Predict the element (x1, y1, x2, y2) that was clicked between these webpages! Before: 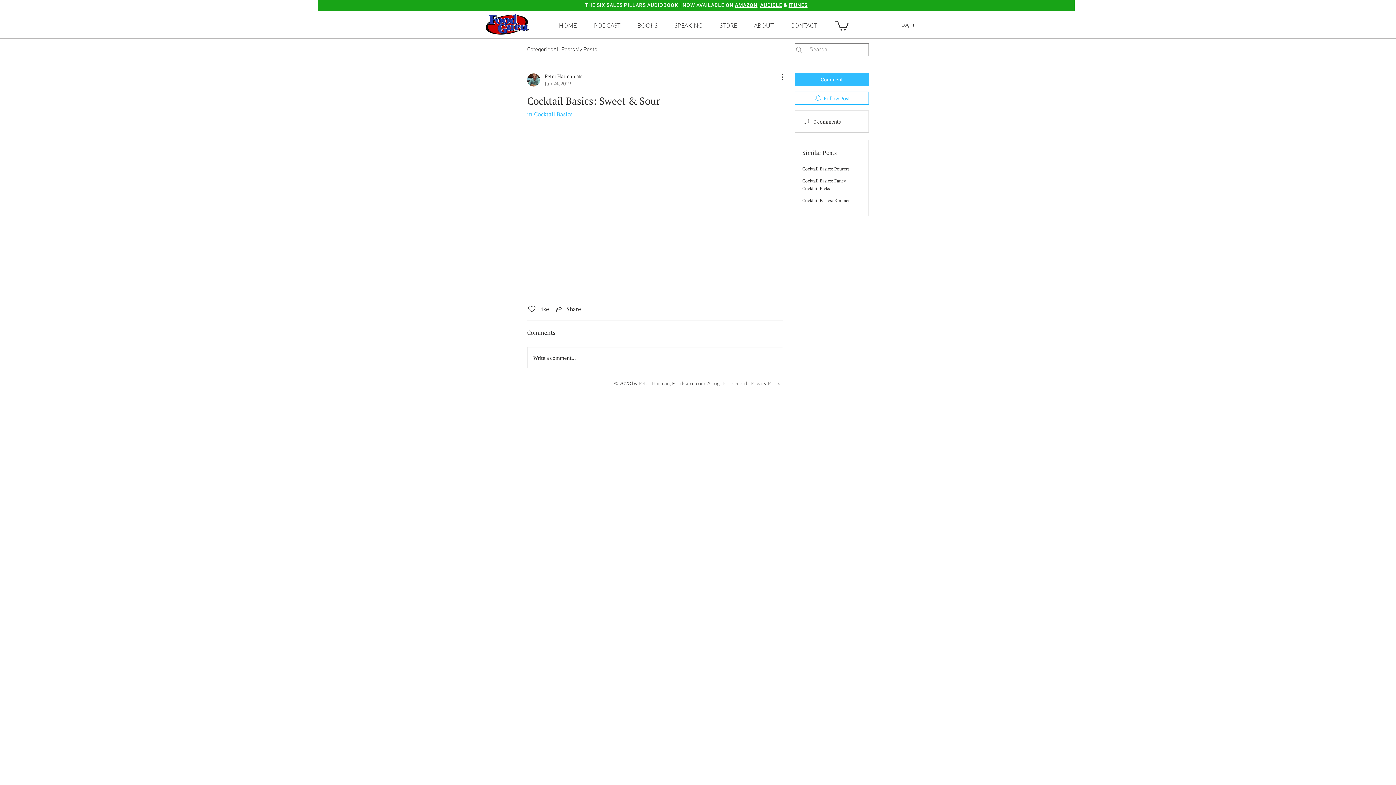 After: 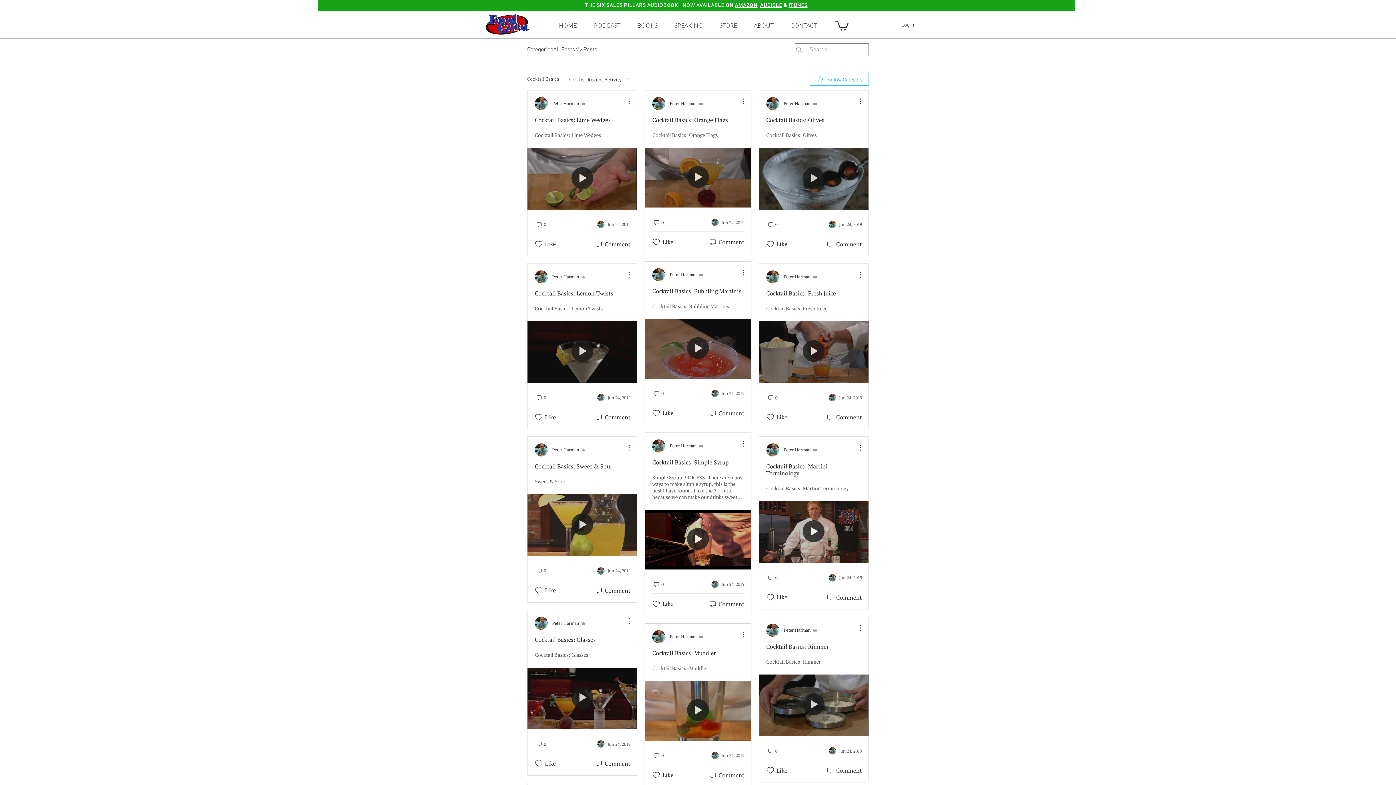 Action: bbox: (527, 110, 572, 118) label: in Cocktail Basics